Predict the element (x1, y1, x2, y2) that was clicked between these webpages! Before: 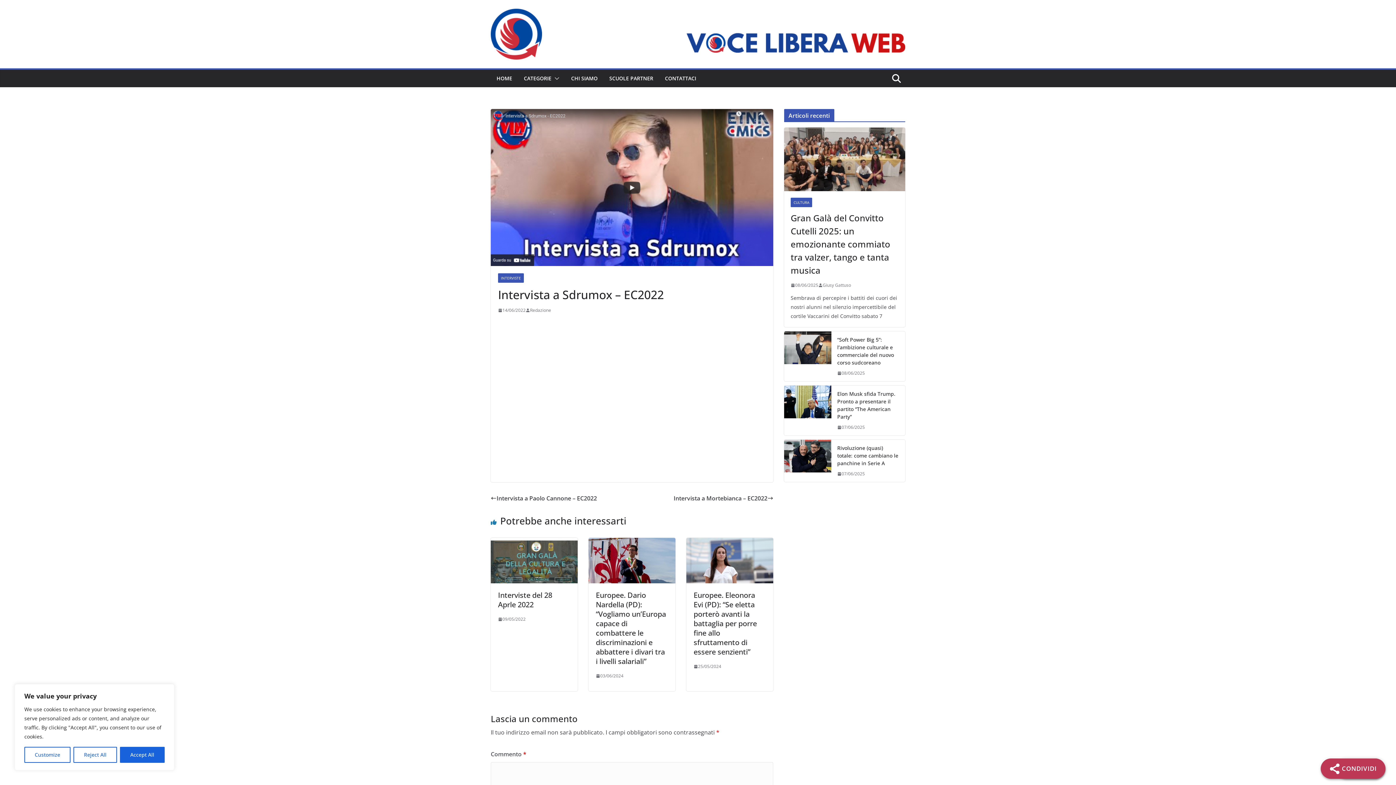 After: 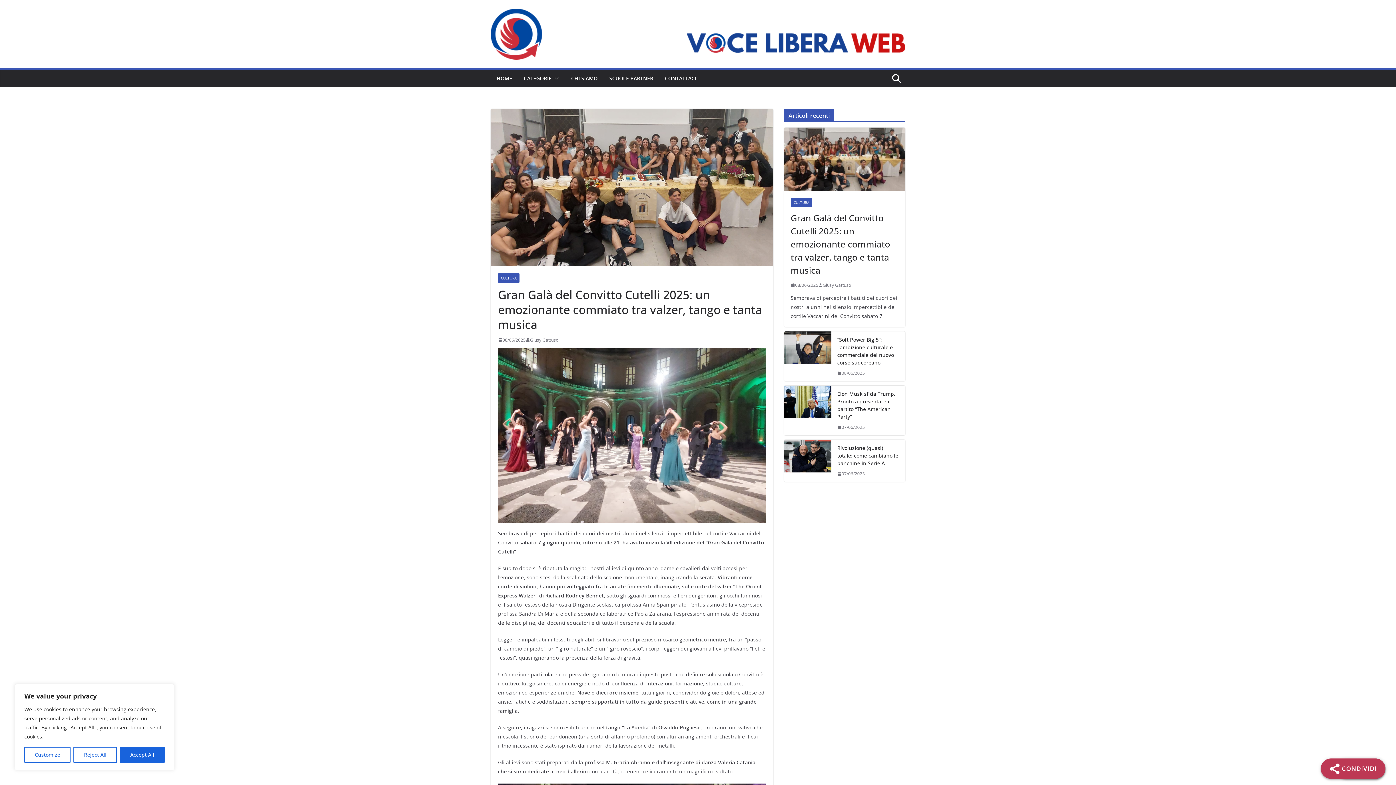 Action: bbox: (784, 127, 905, 191)